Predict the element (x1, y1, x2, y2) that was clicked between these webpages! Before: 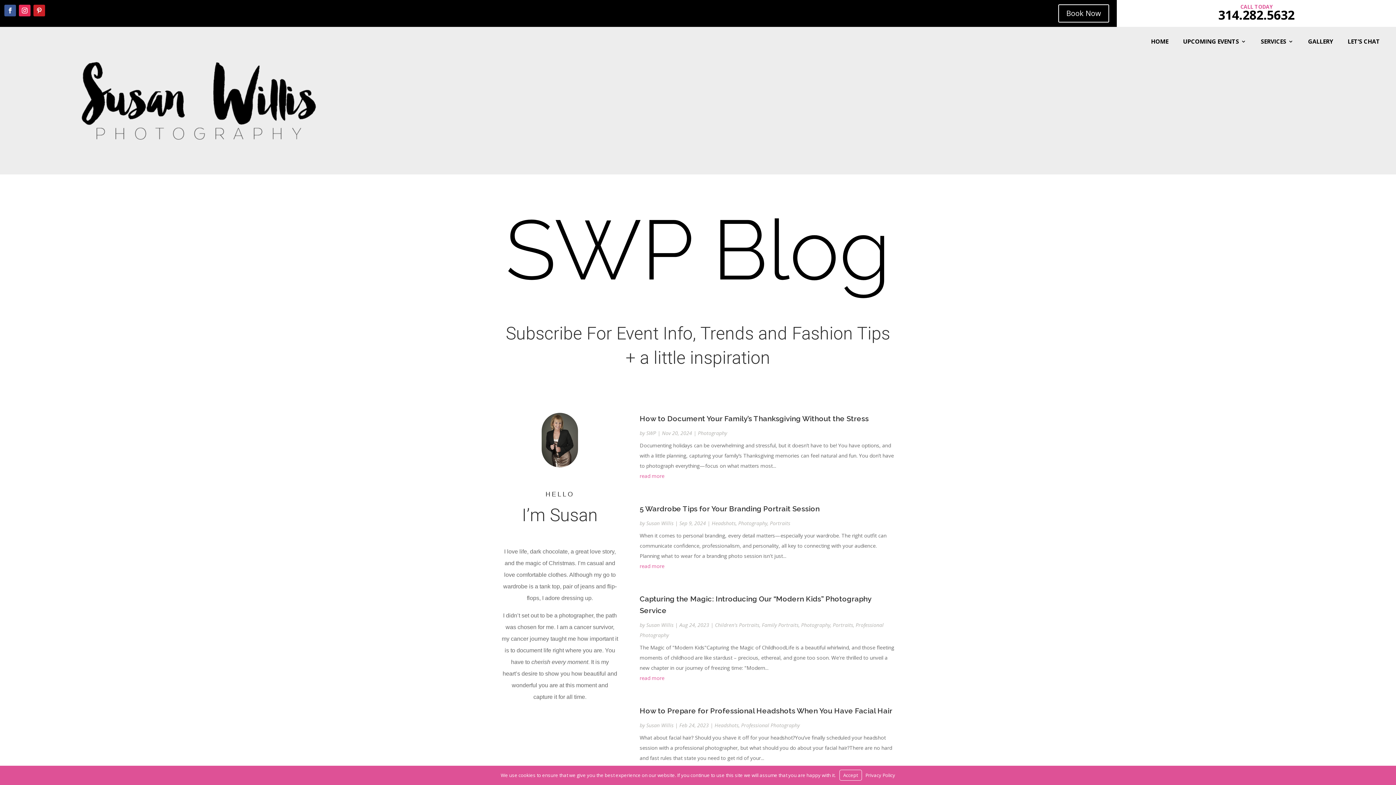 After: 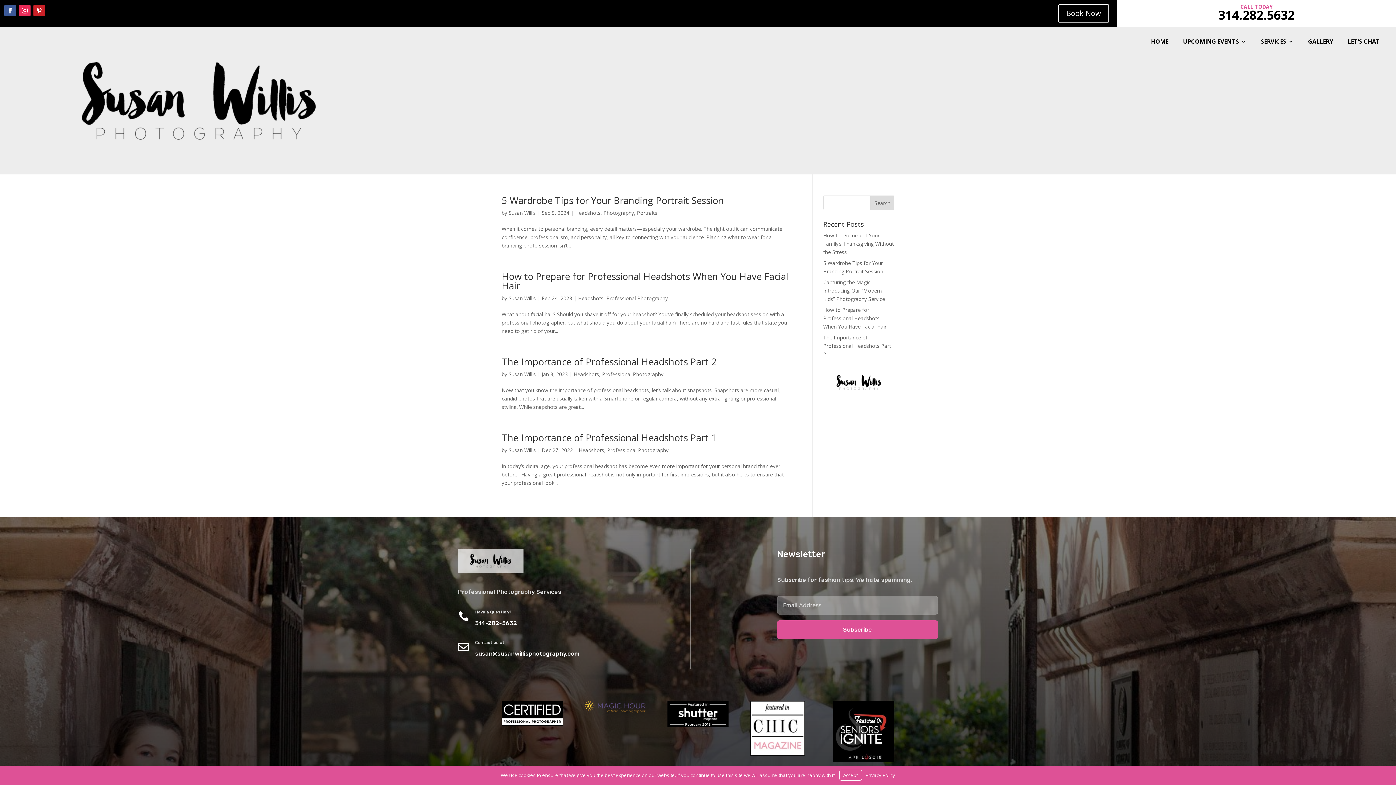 Action: bbox: (714, 722, 738, 728) label: Headshots